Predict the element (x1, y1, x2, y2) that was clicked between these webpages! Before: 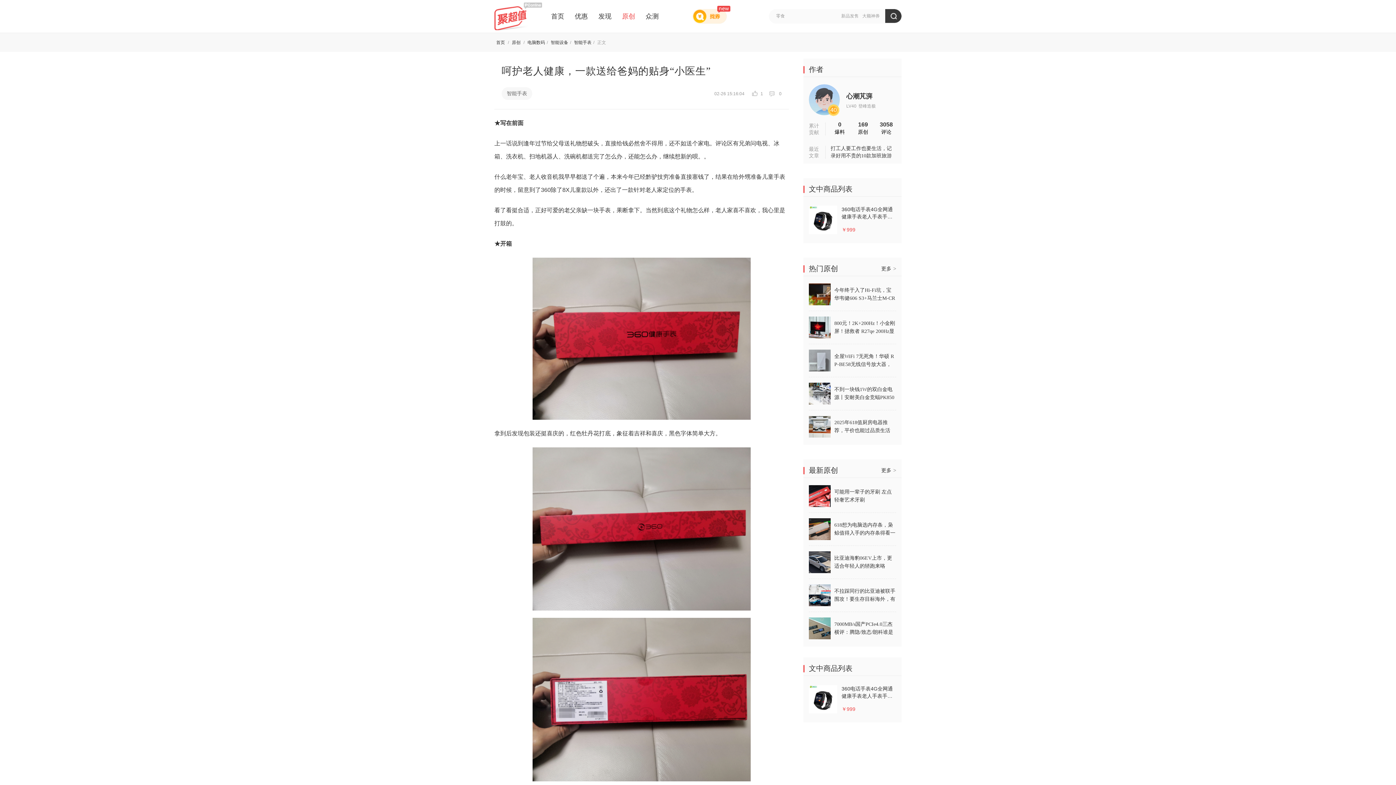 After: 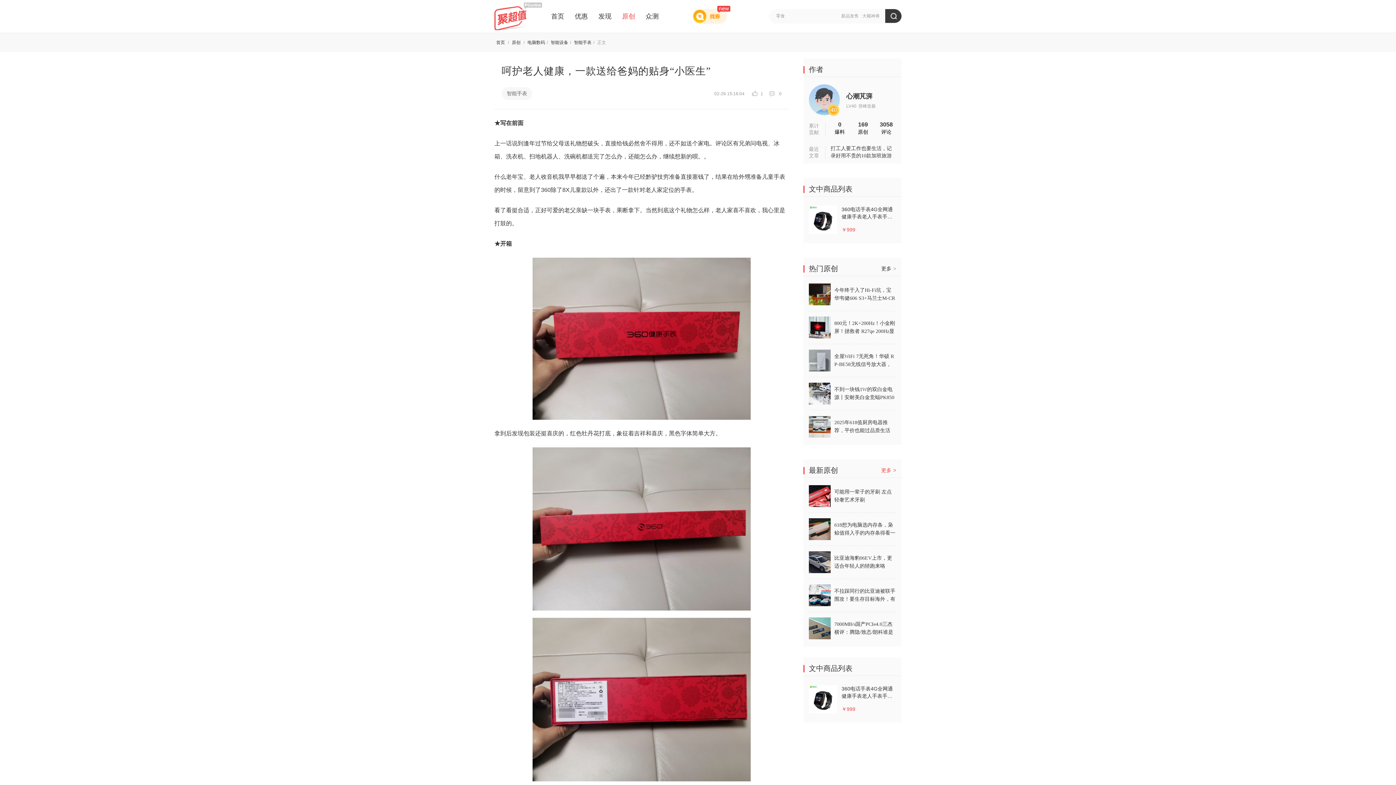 Action: bbox: (881, 467, 896, 473) label: 更多>